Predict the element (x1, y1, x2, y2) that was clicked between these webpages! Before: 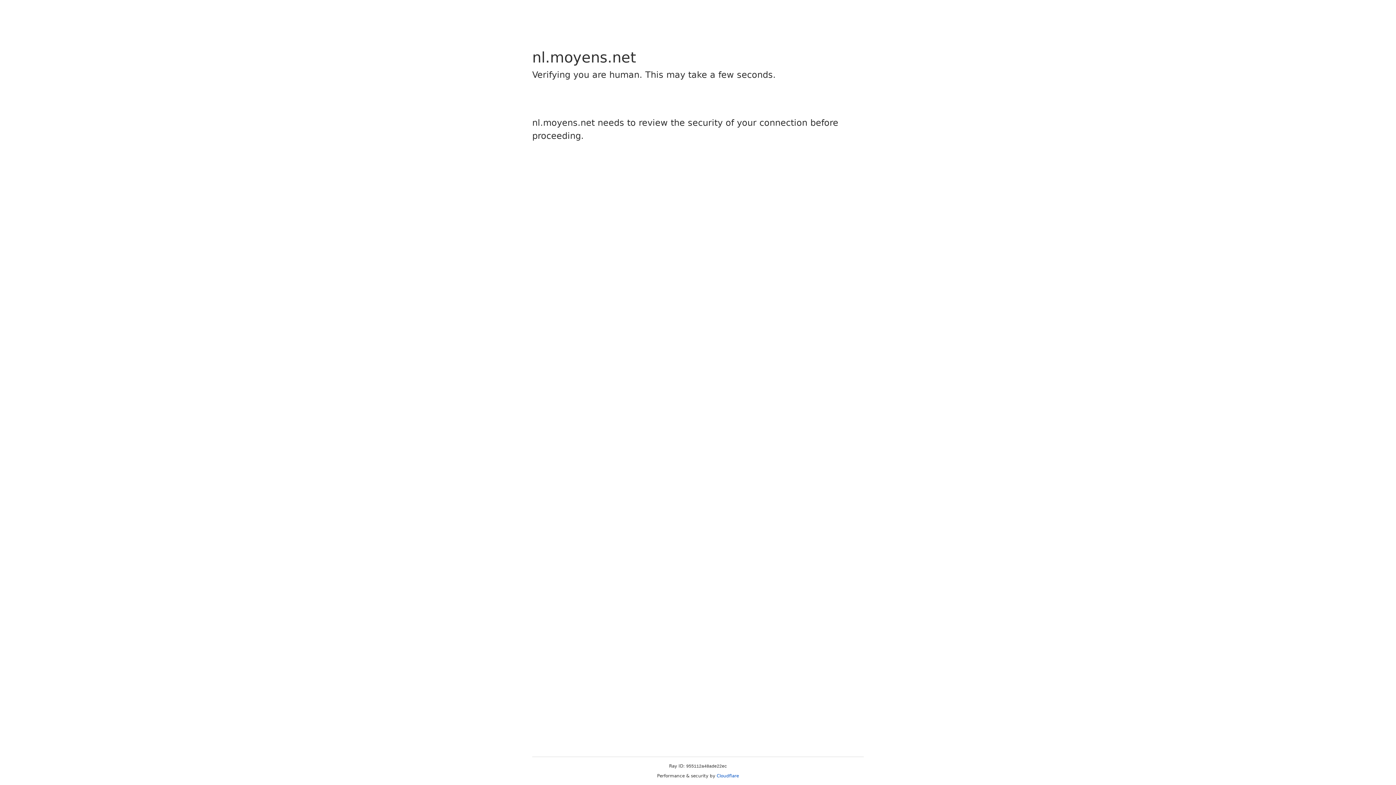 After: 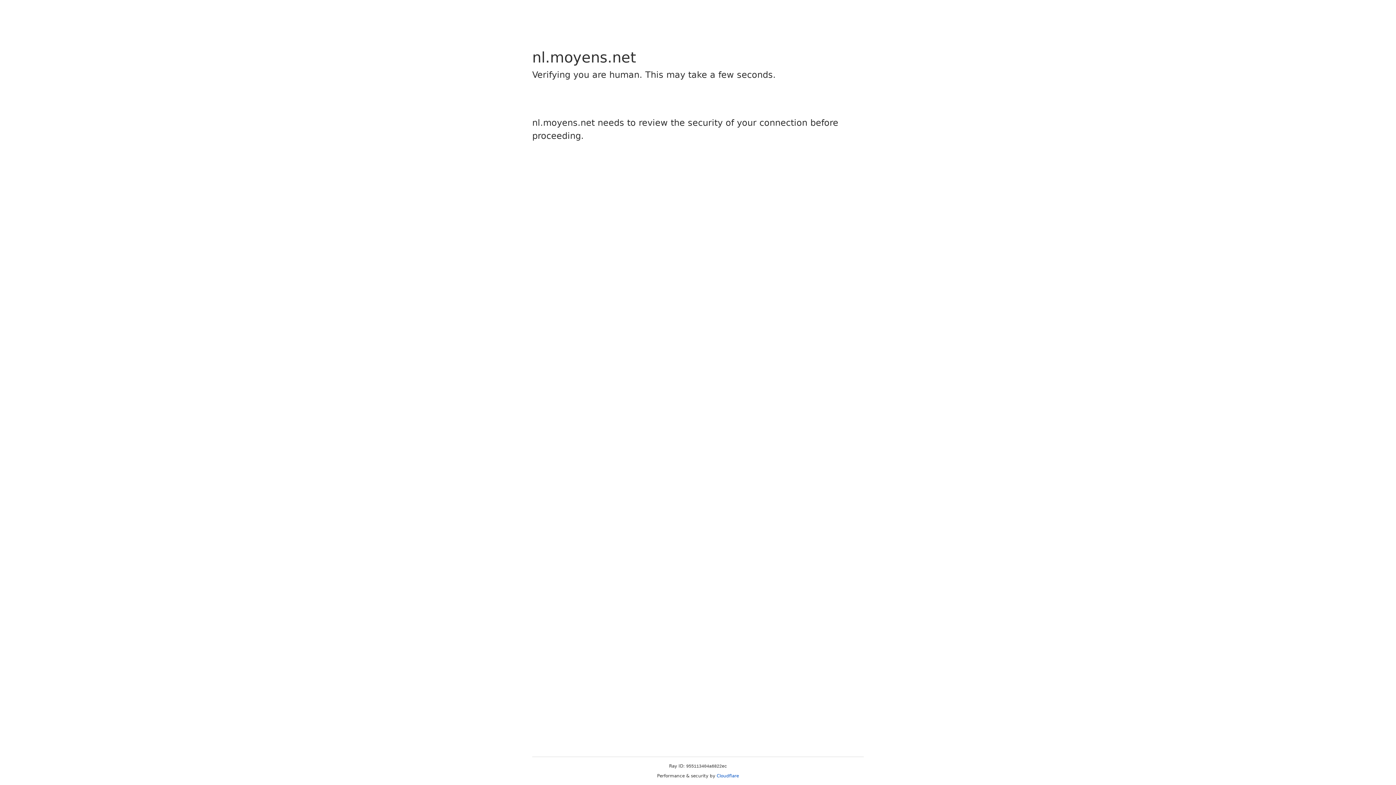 Action: label: Cloudflare bbox: (716, 773, 739, 778)